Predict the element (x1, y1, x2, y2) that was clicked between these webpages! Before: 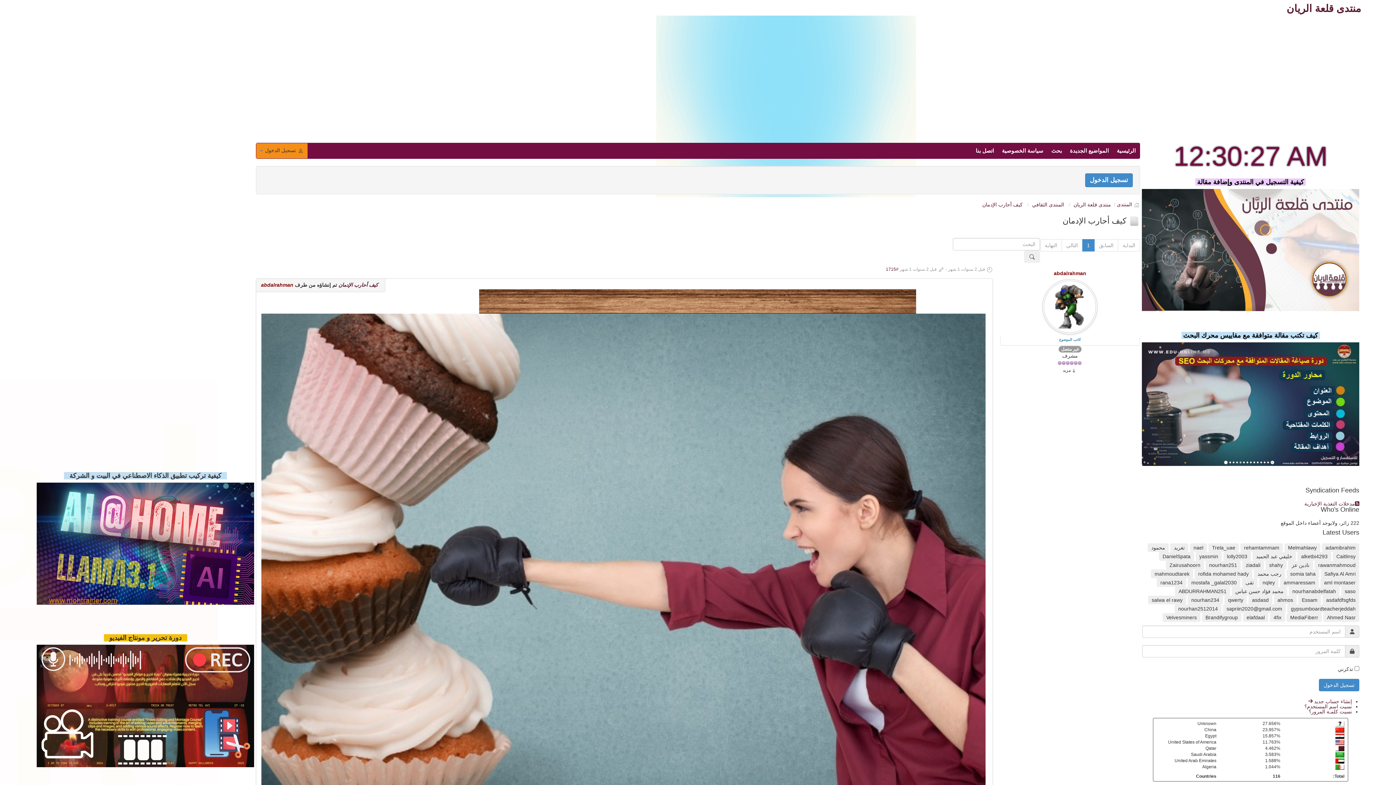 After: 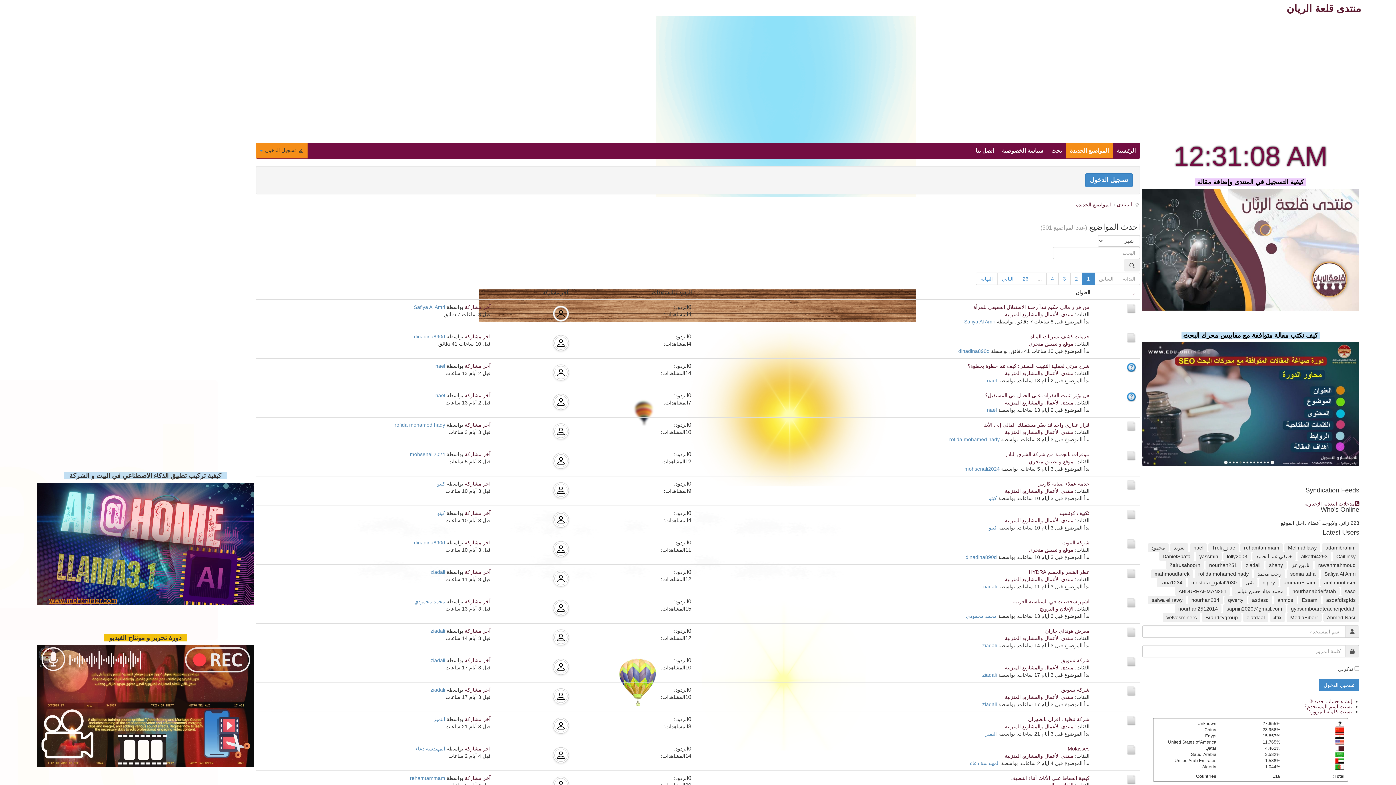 Action: label: المنتدى bbox: (1117, 201, 1132, 207)